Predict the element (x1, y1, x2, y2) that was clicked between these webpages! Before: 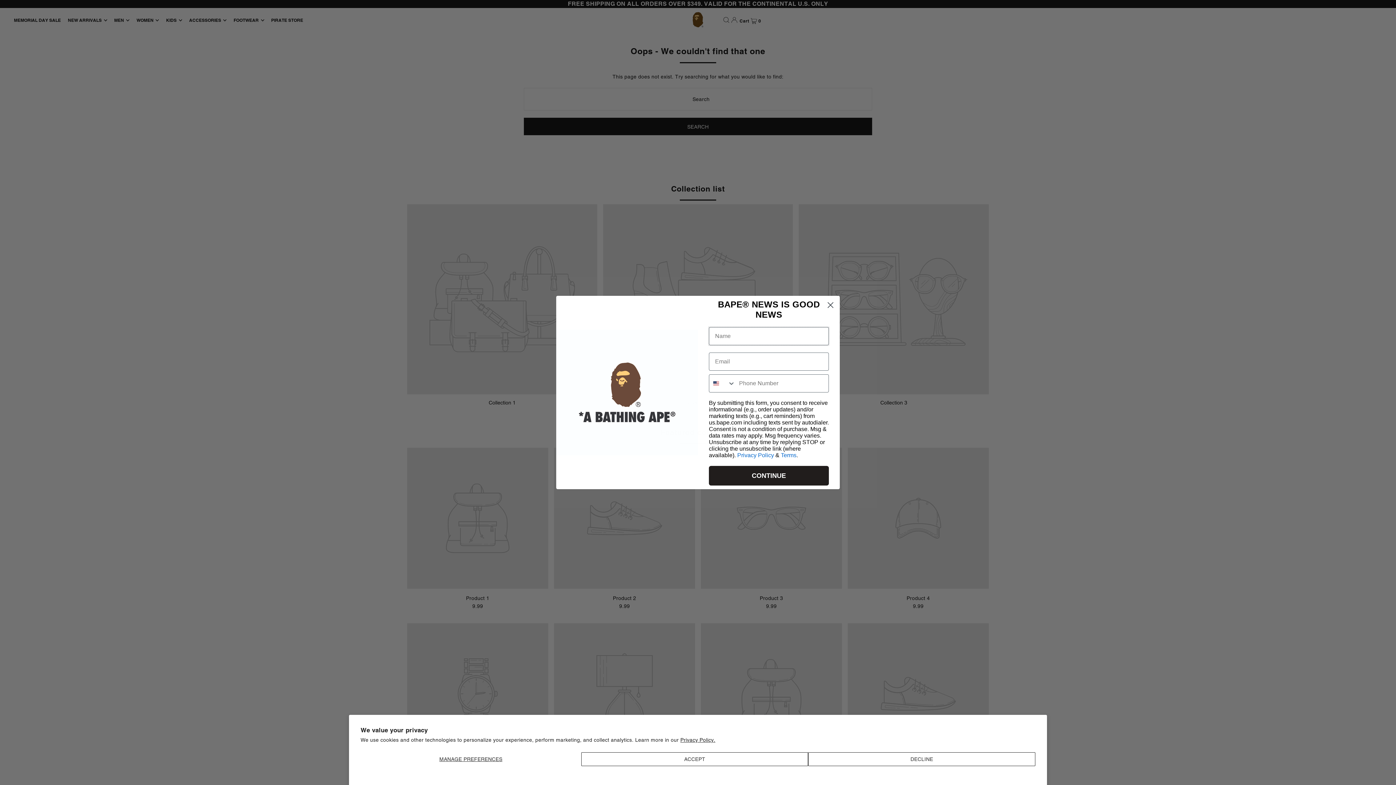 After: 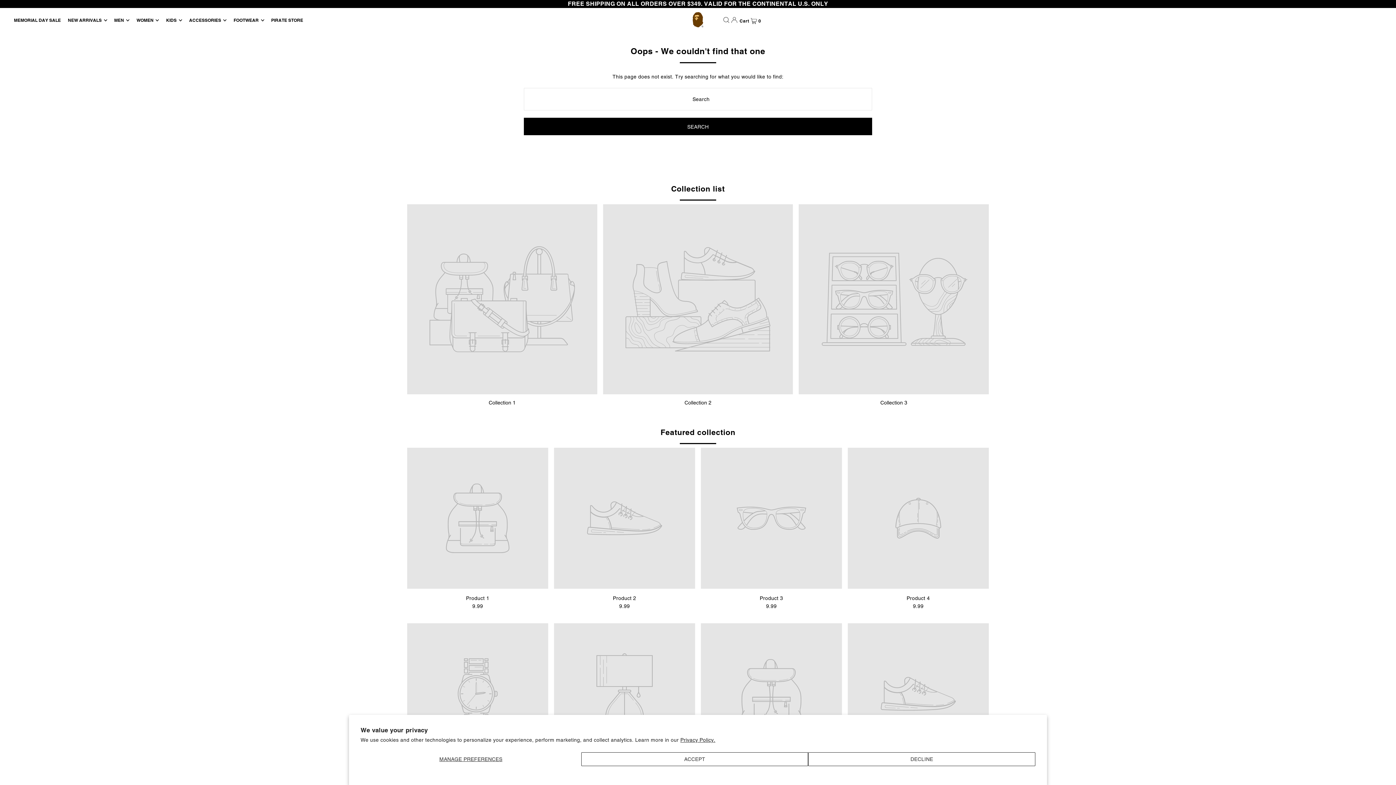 Action: label: Close dialog bbox: (824, 298, 837, 311)